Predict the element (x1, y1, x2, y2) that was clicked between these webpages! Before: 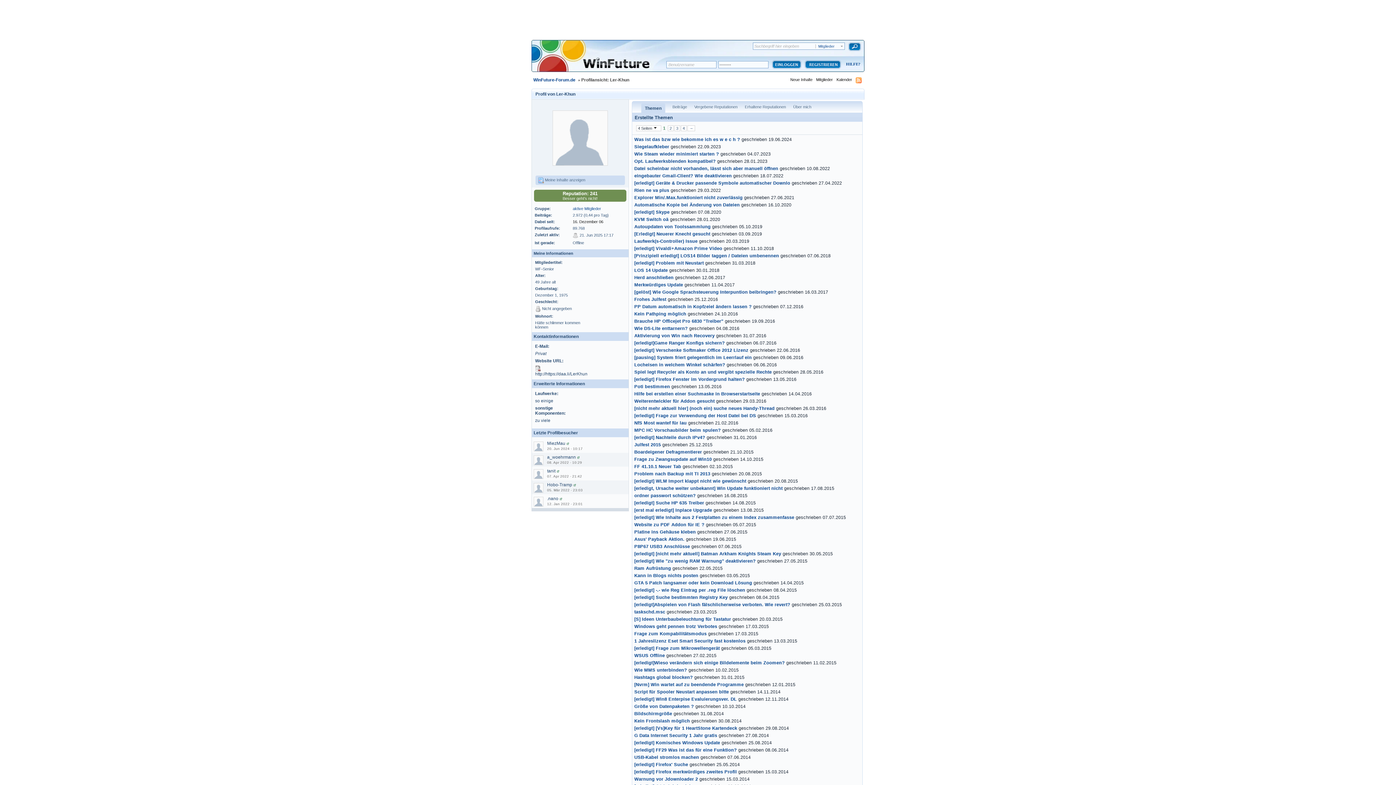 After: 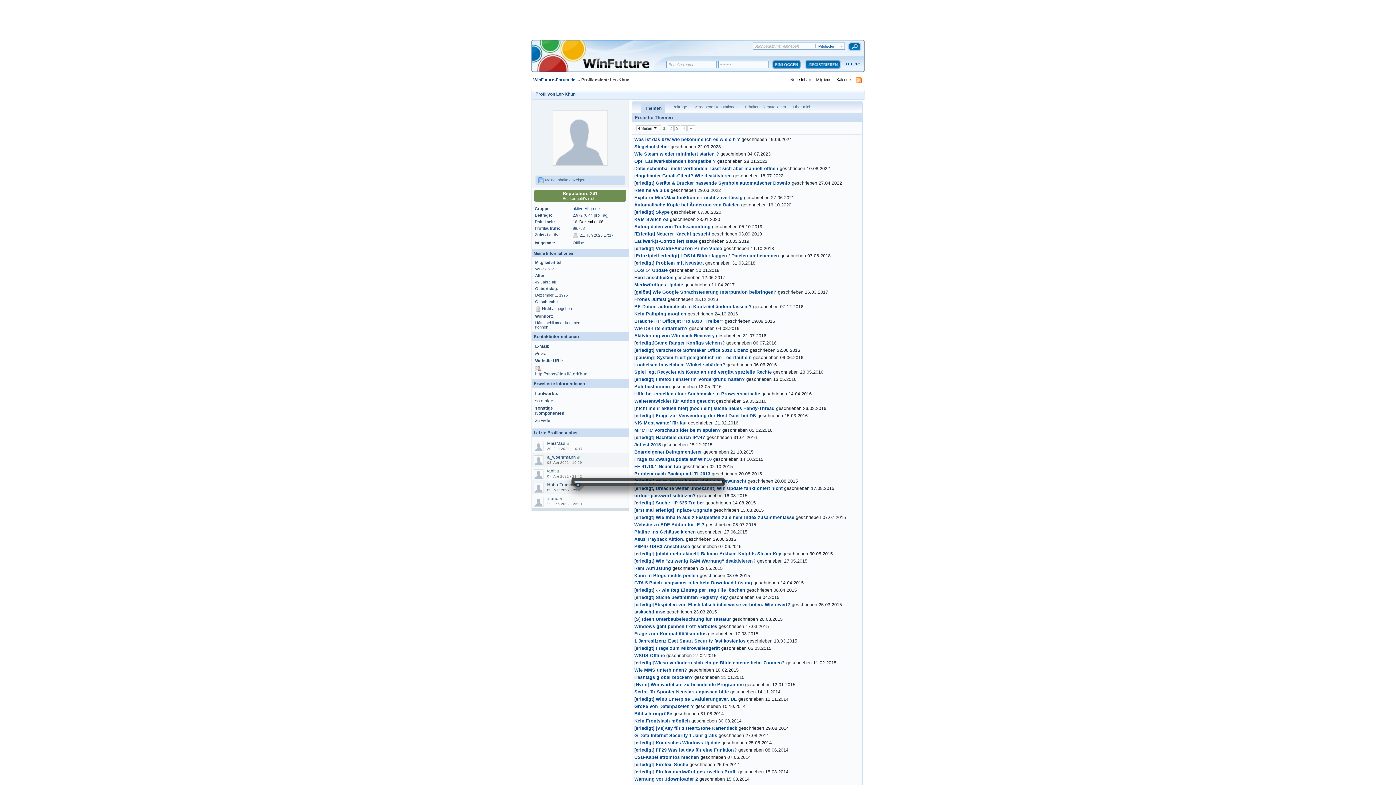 Action: bbox: (577, 454, 580, 460)